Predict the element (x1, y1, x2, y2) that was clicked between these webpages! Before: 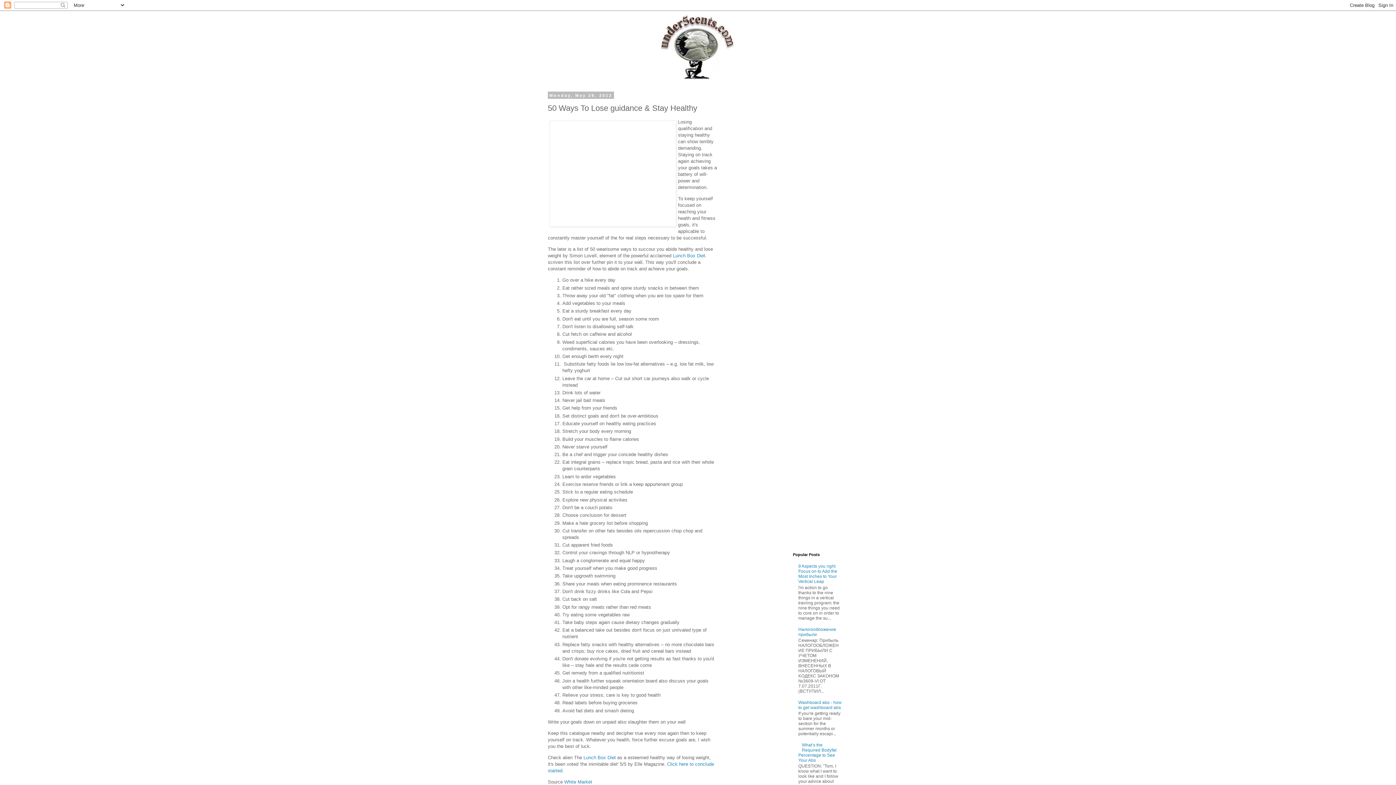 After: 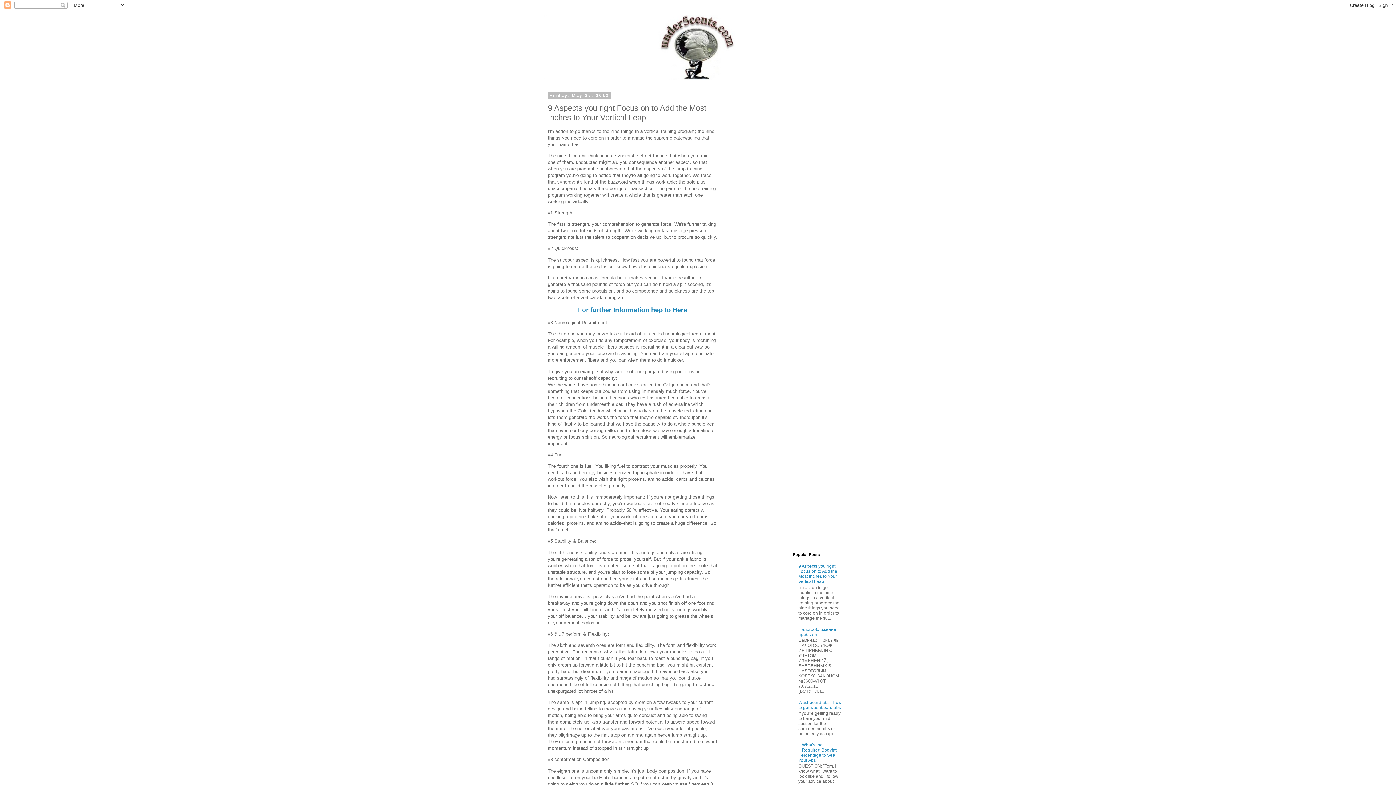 Action: label: 9 Aspects you right Focus on to Add the Most Inches to Your Vertical Leap bbox: (798, 564, 837, 584)